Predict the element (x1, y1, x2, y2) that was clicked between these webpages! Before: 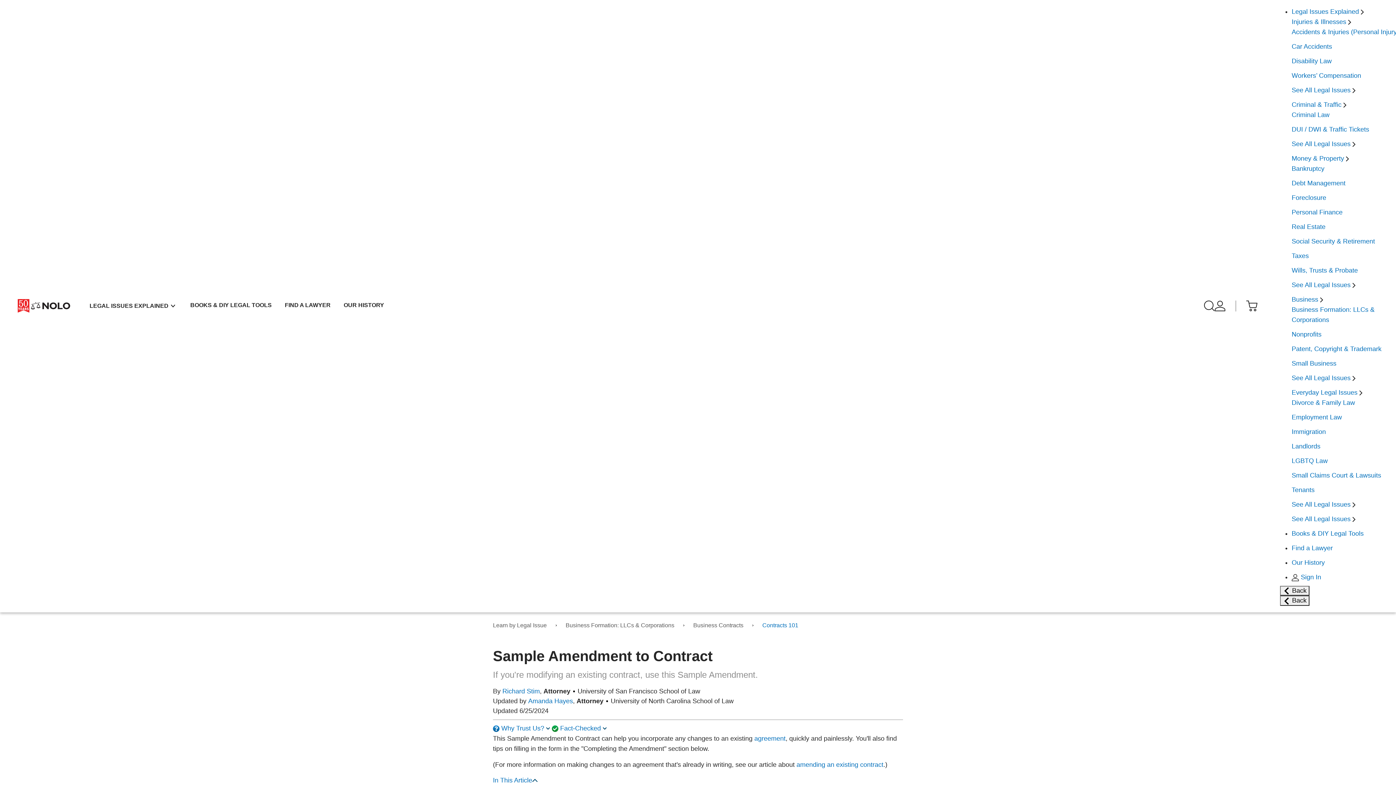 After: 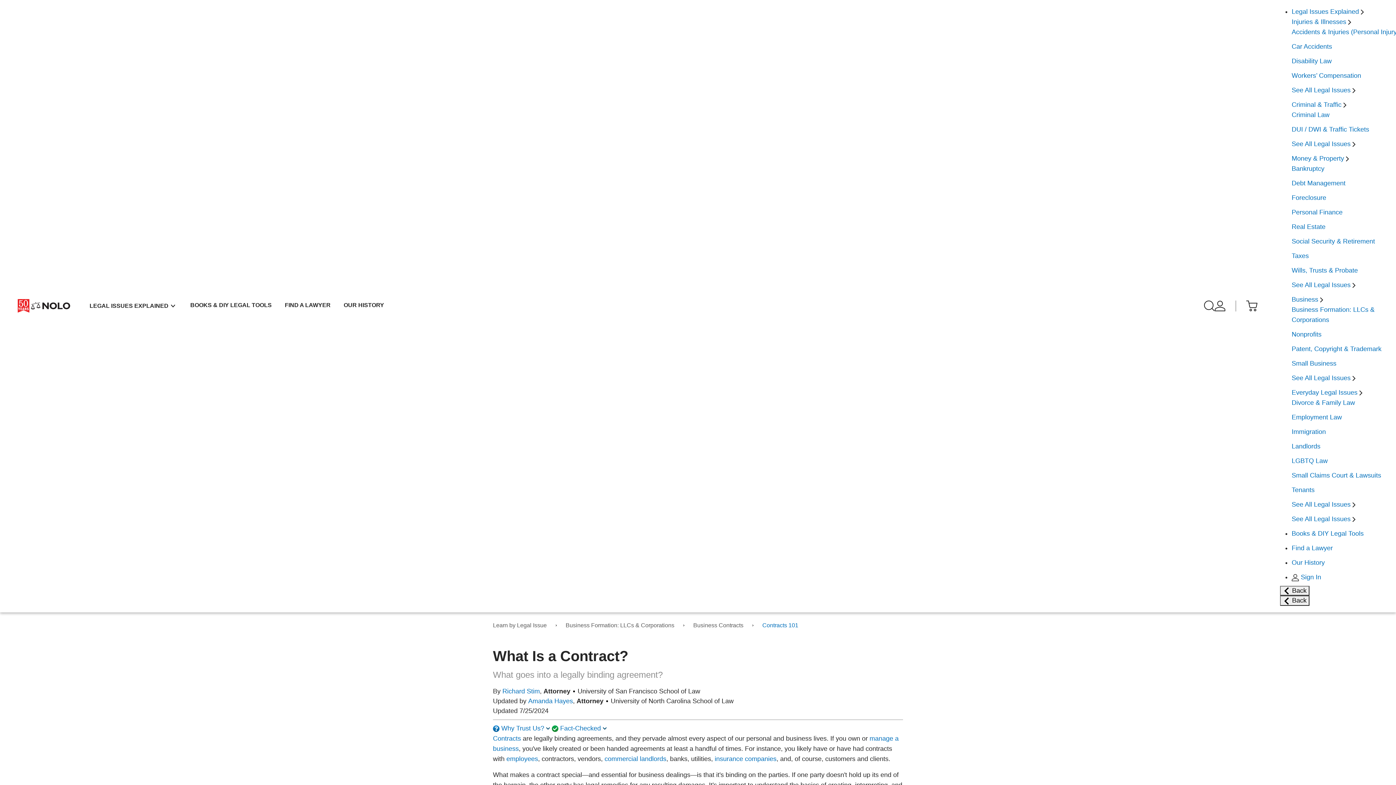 Action: label: agreement bbox: (754, 735, 785, 742)